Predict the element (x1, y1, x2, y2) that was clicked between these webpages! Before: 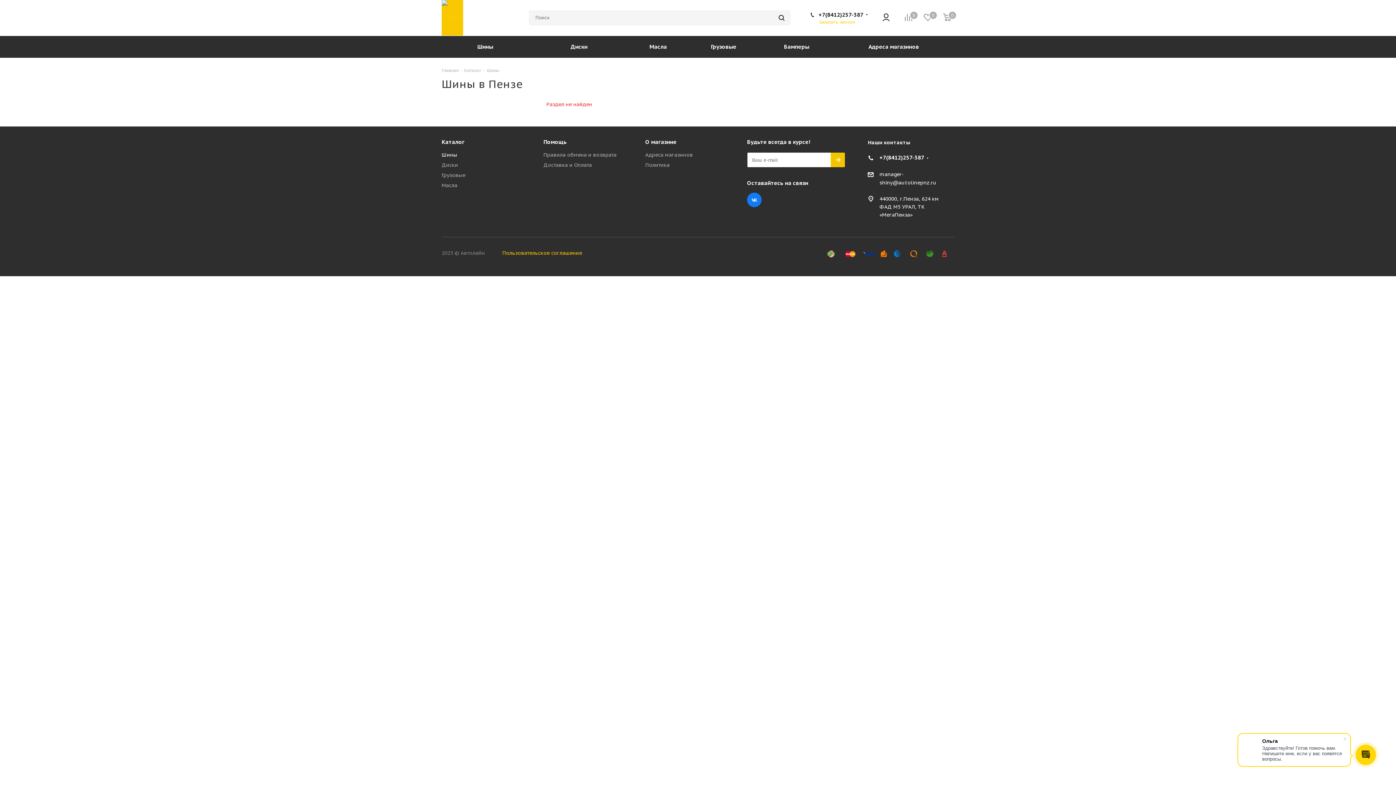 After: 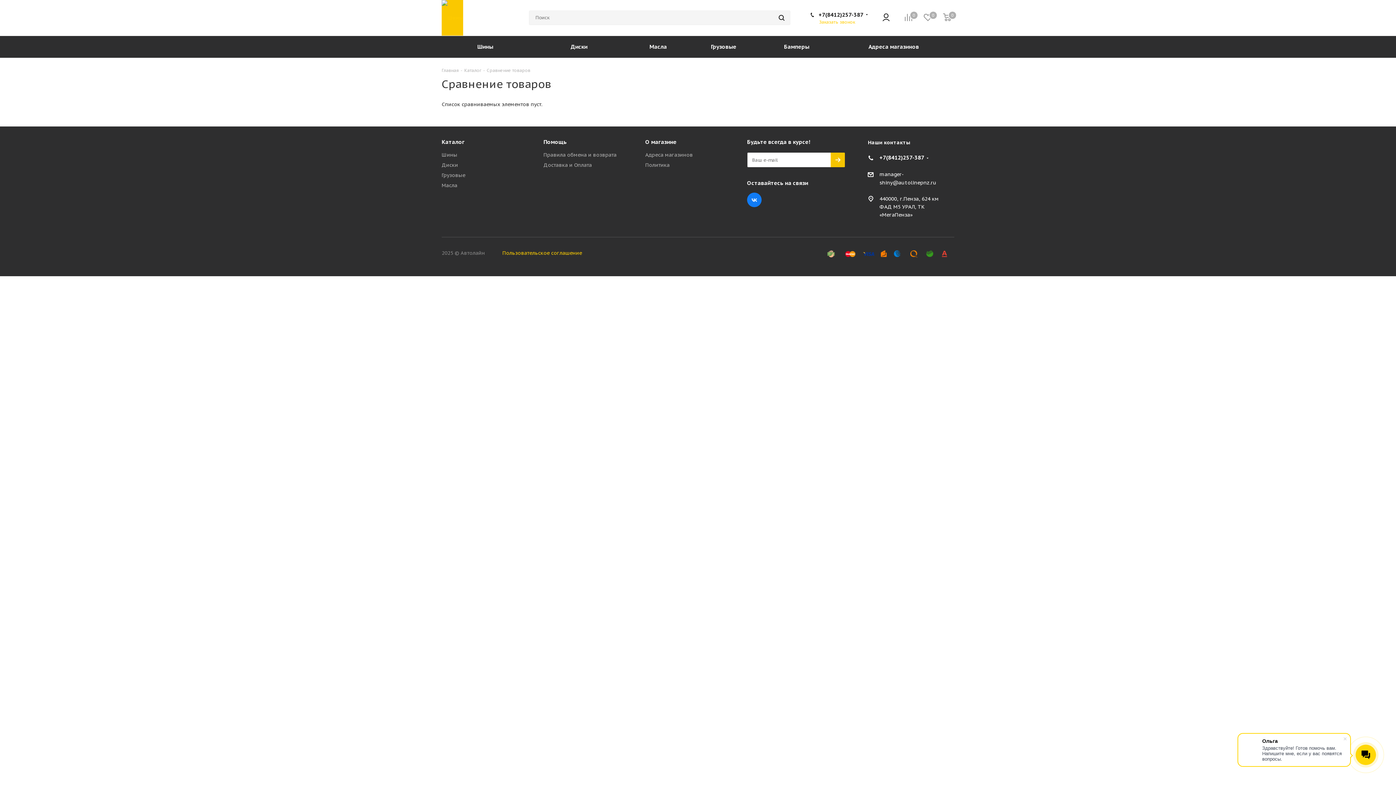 Action: label: Сравнение
0 bbox: (904, 14, 924, 20)